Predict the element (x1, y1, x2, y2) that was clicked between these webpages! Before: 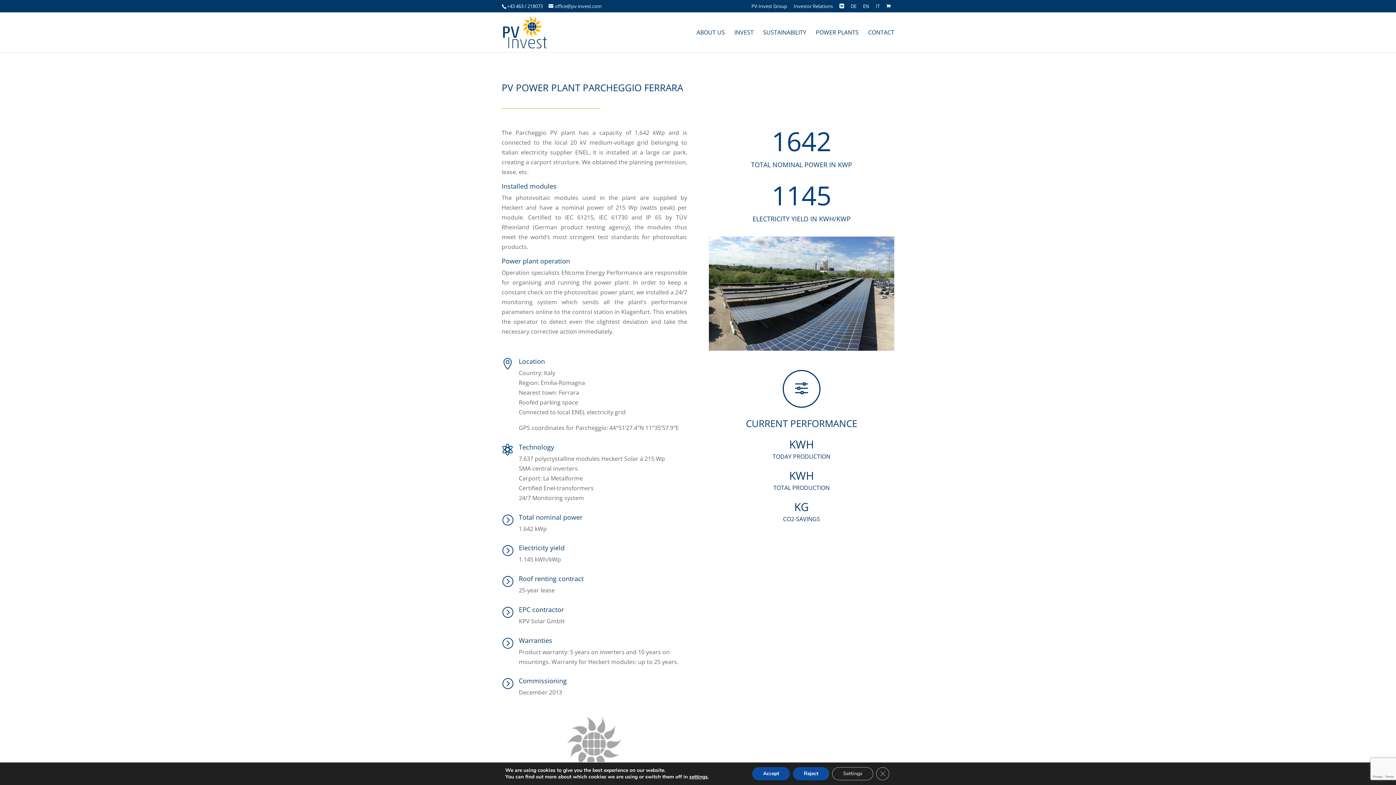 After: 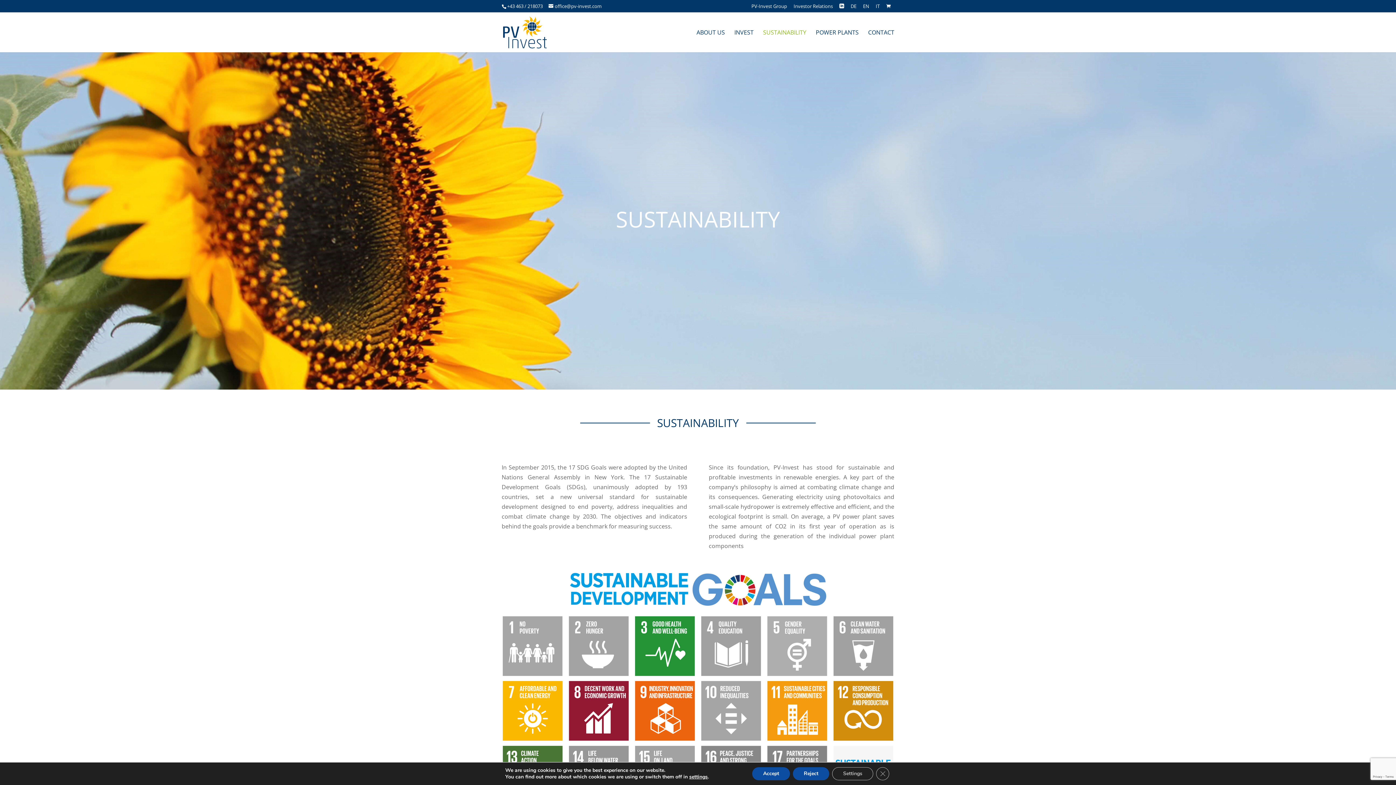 Action: bbox: (763, 29, 806, 52) label: SUSTAINABILITY